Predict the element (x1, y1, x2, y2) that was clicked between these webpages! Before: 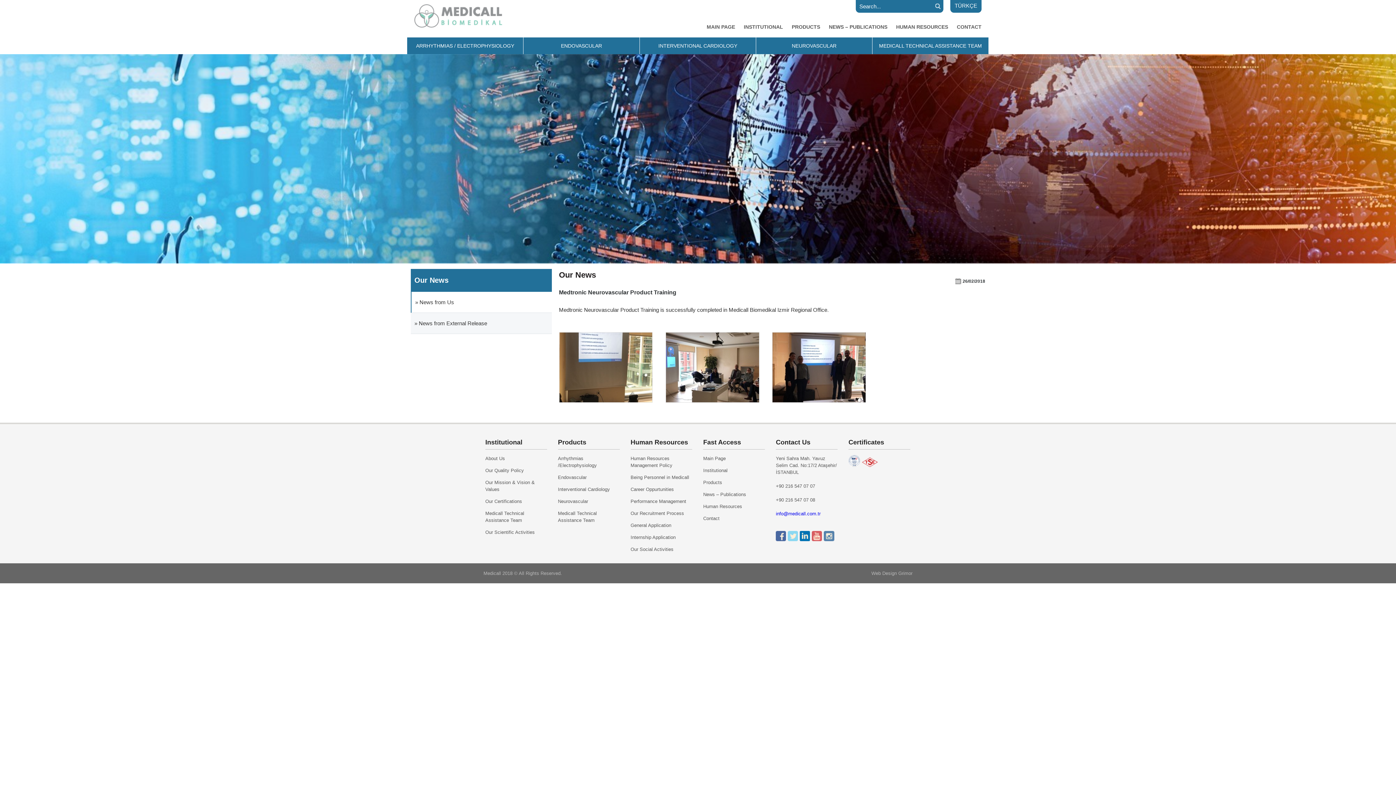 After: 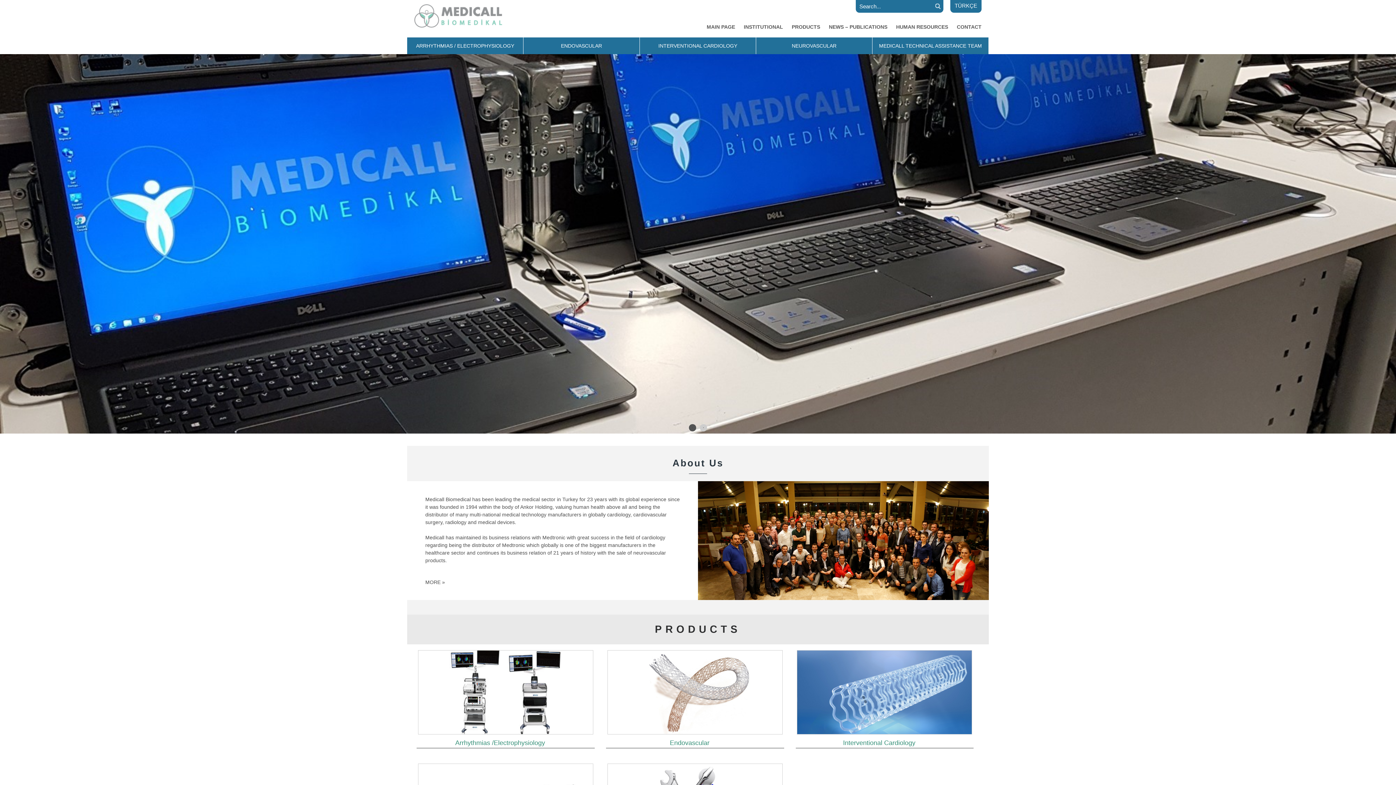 Action: bbox: (703, 455, 765, 462) label: Main Page